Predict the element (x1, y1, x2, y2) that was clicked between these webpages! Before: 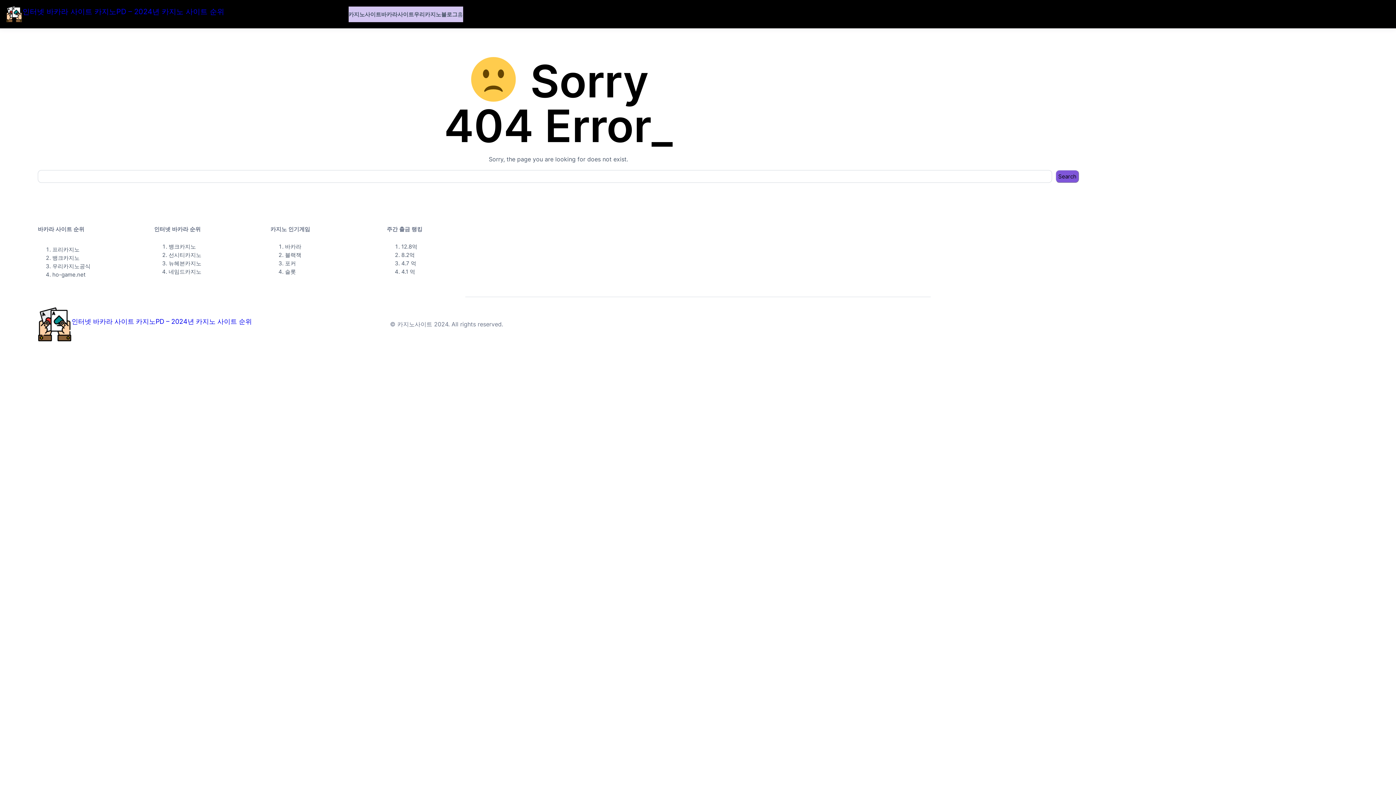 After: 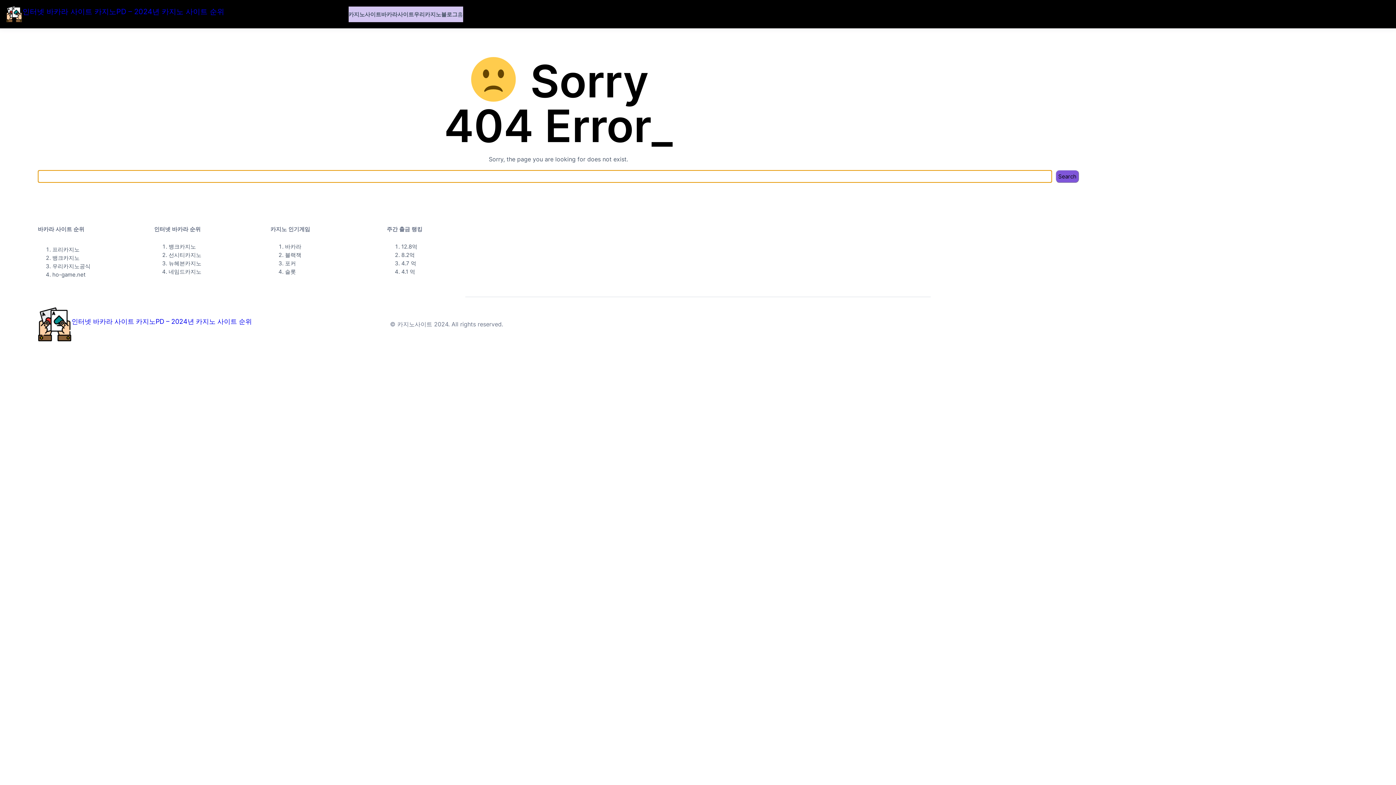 Action: label: Search bbox: (1056, 170, 1079, 182)